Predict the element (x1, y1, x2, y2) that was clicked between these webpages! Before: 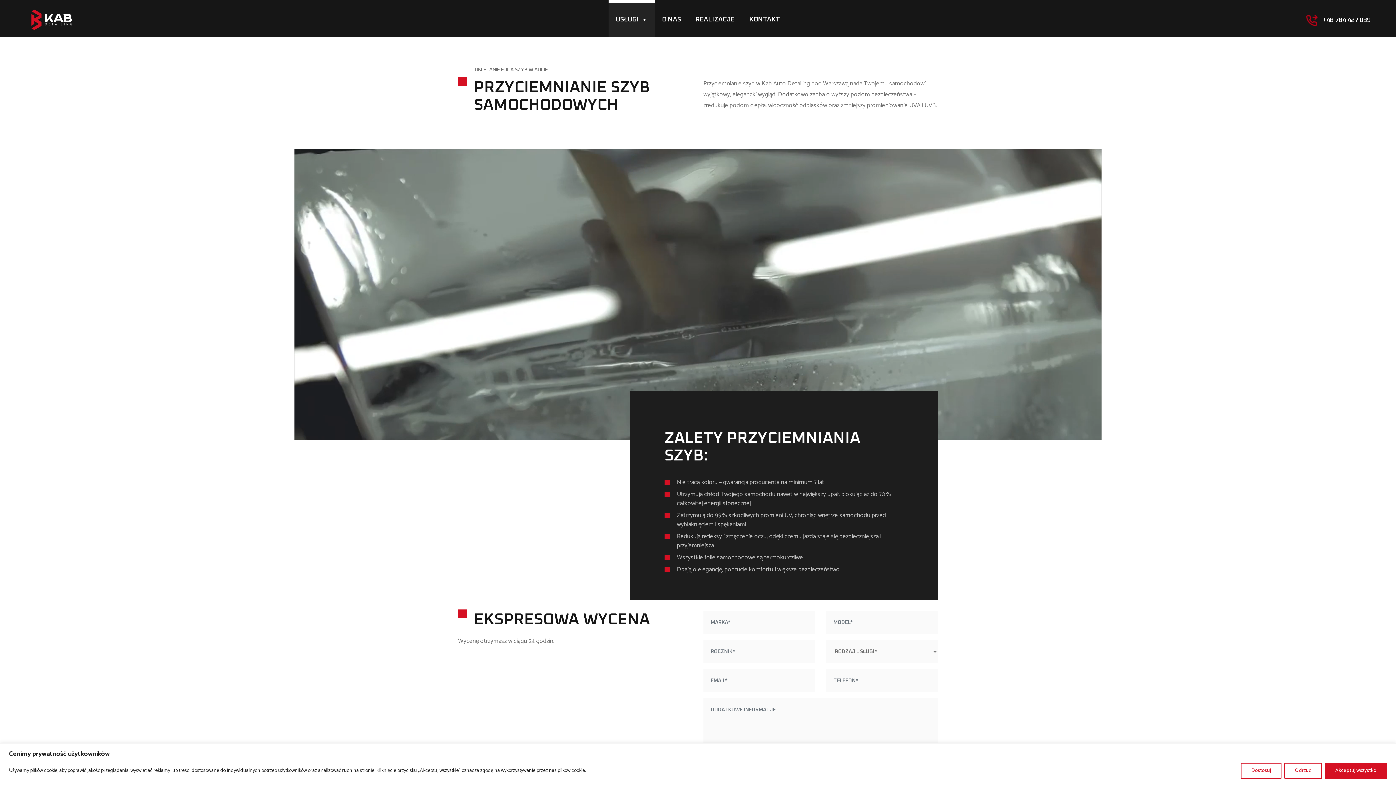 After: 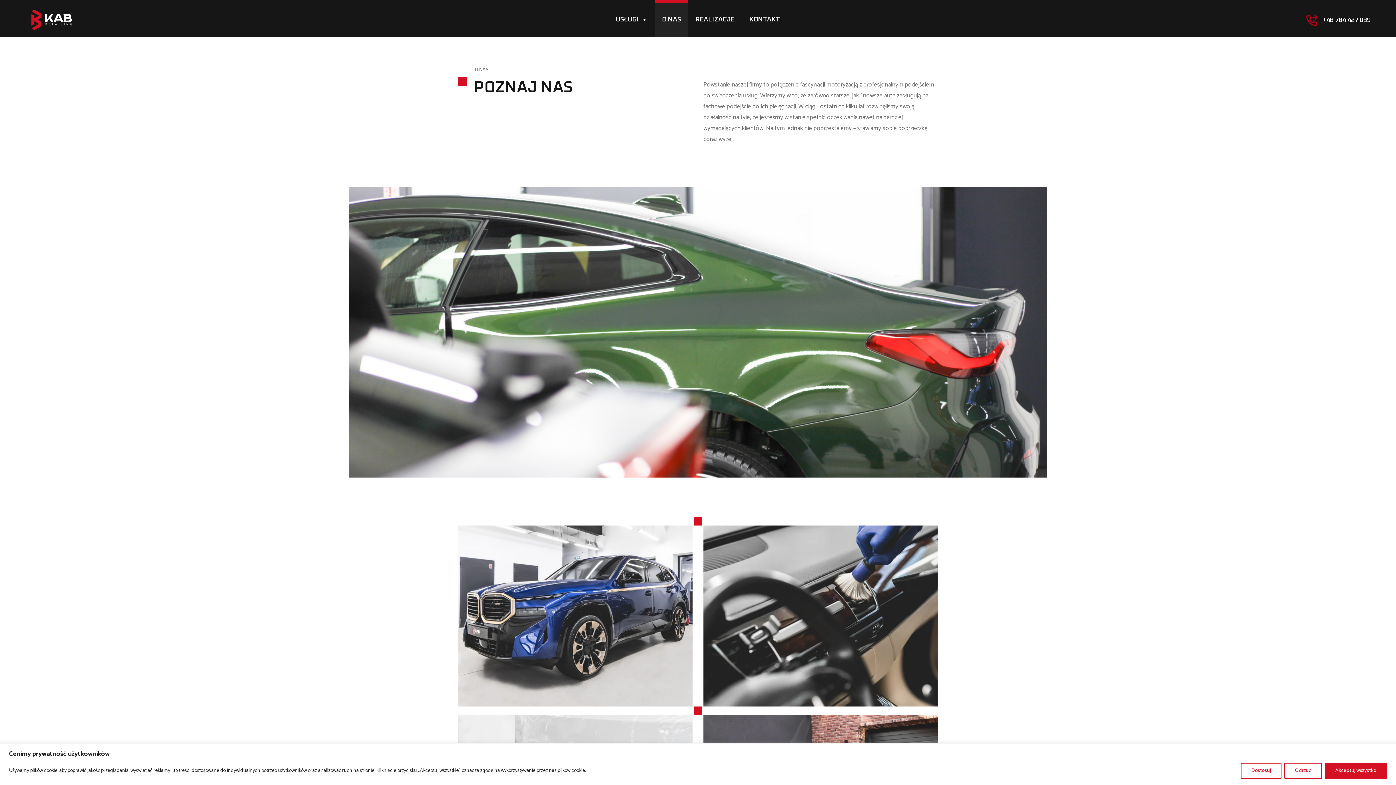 Action: label: O NAS bbox: (654, 0, 688, 36)